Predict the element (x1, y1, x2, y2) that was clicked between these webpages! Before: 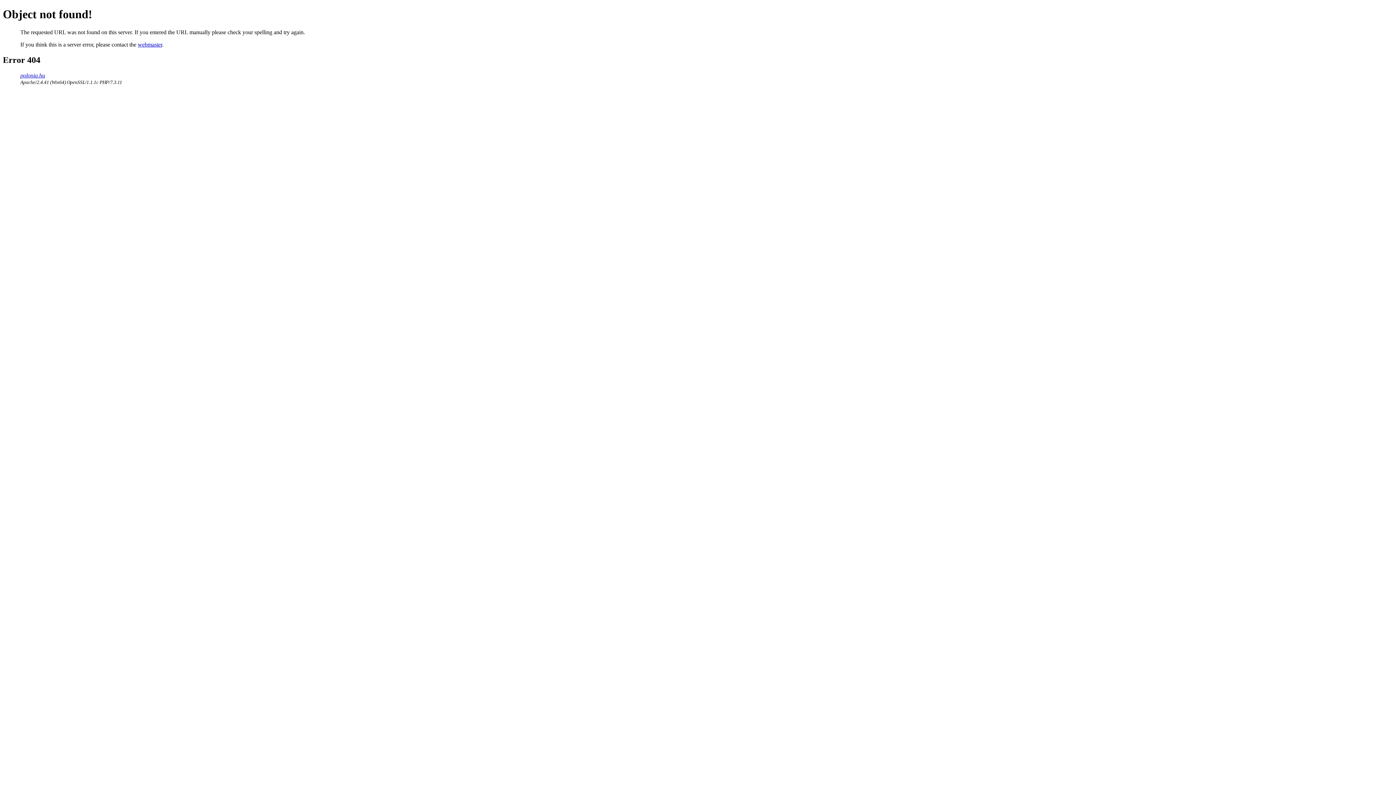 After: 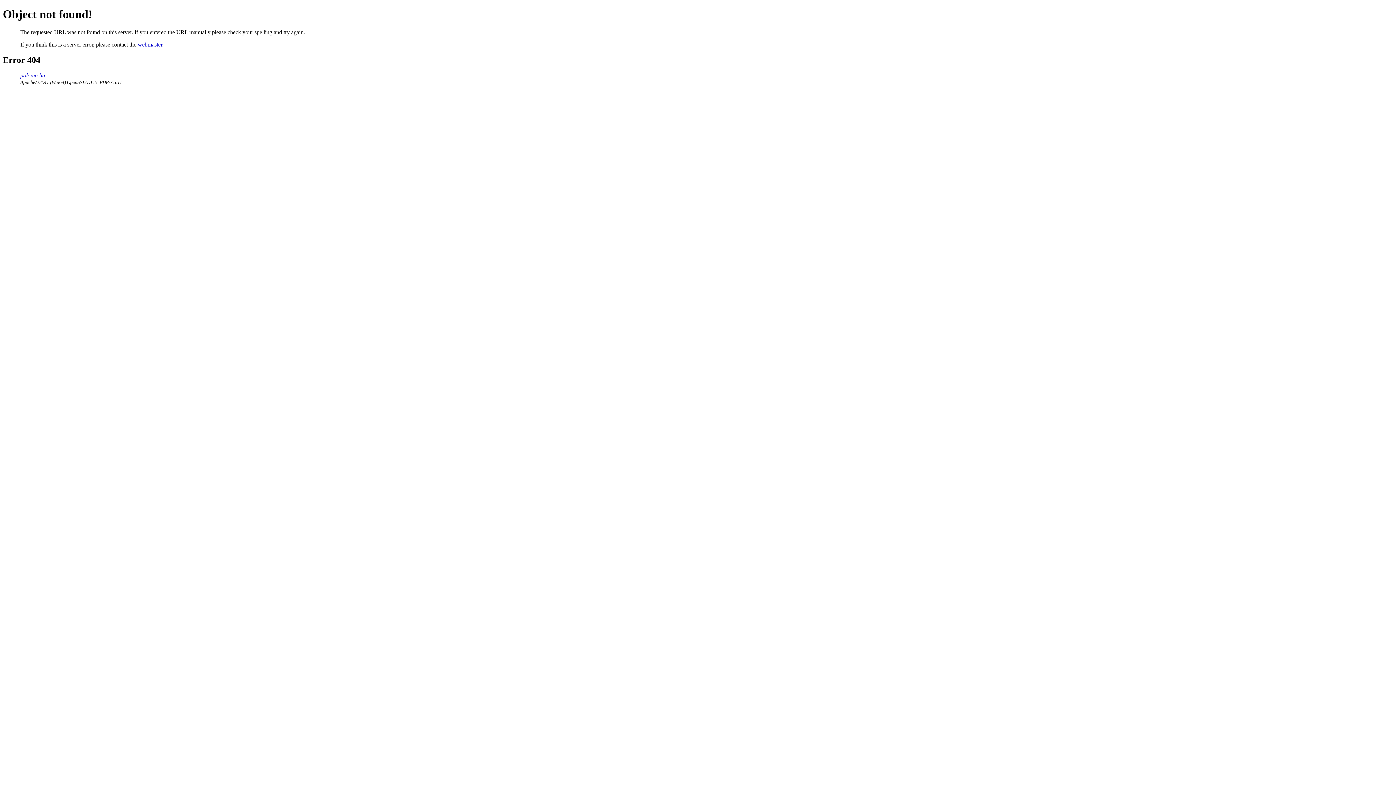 Action: bbox: (137, 41, 162, 47) label: webmaster